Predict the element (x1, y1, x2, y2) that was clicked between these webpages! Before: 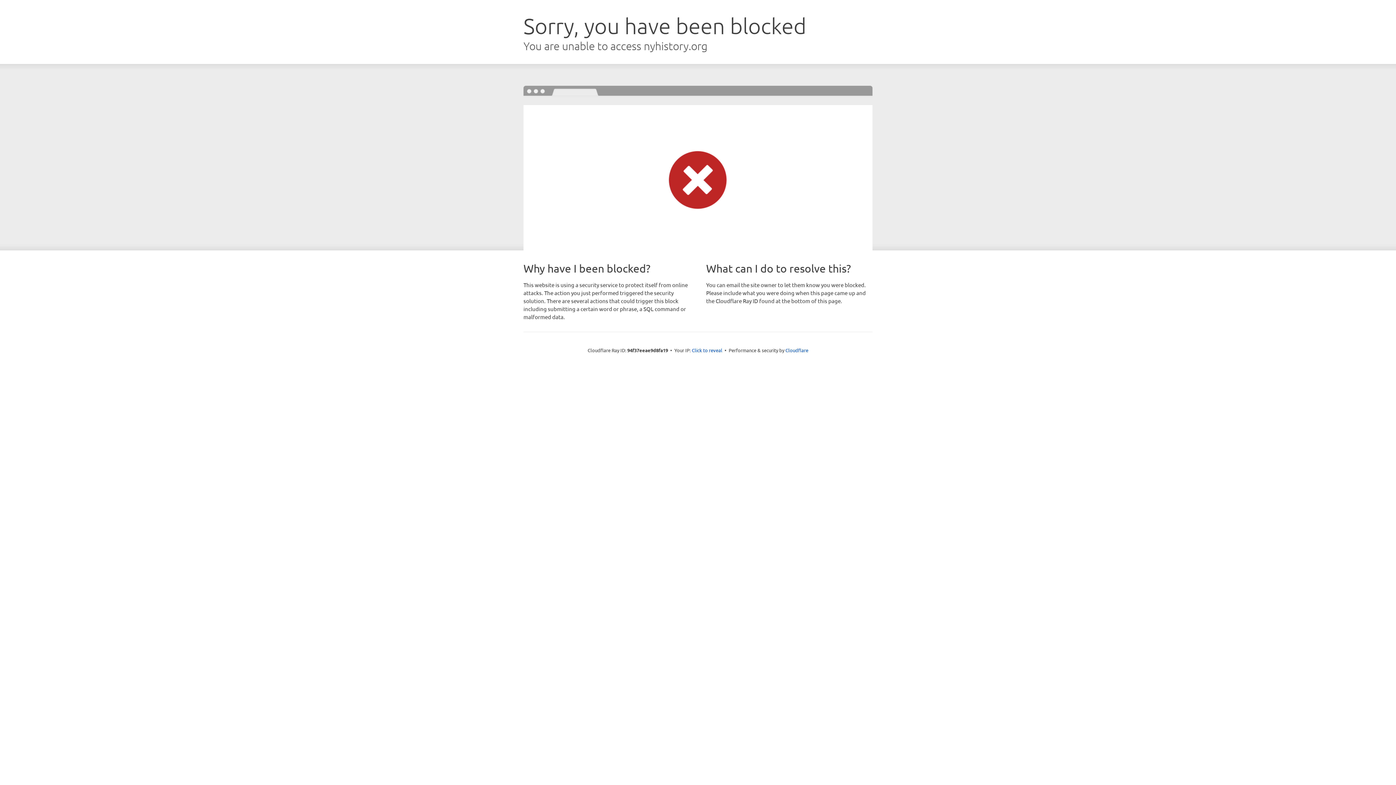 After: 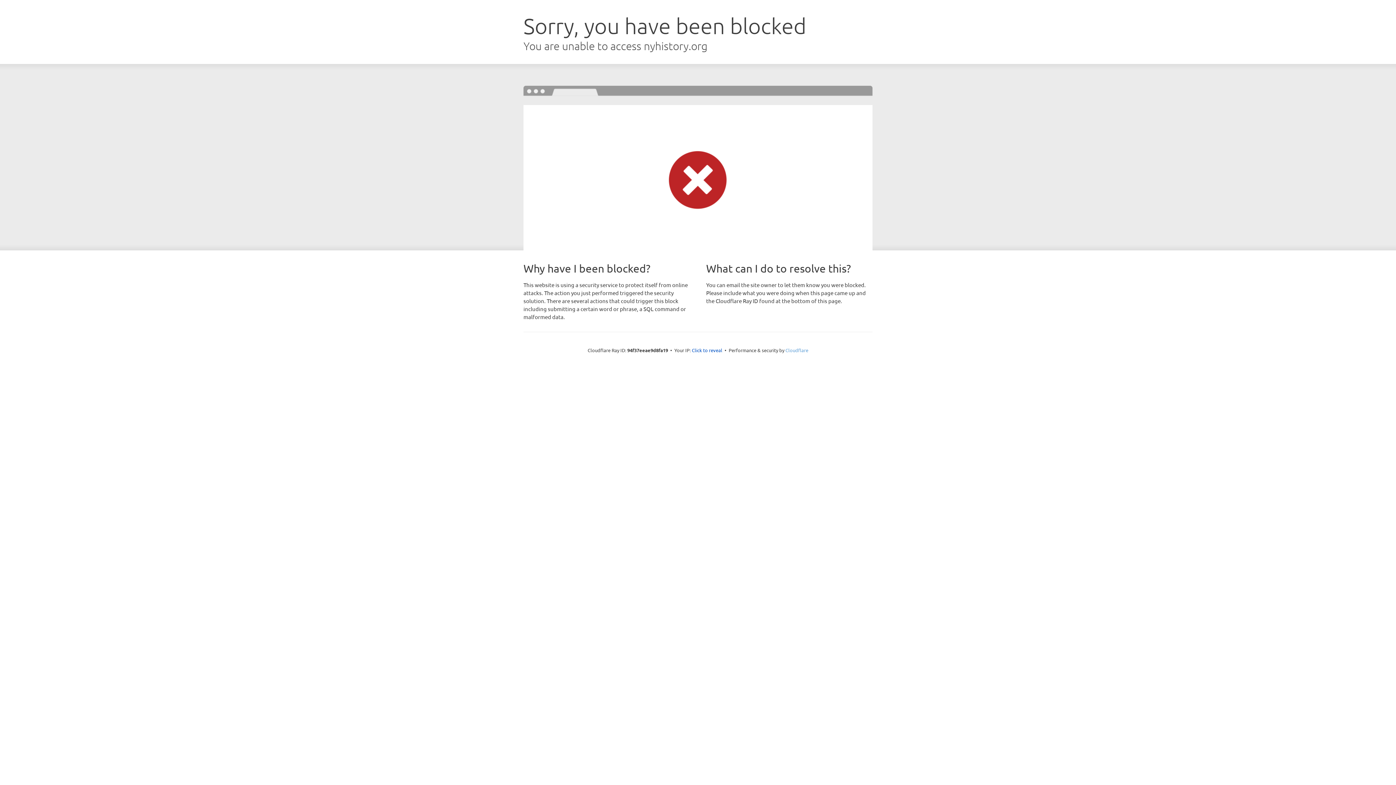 Action: bbox: (785, 347, 808, 353) label: Cloudflare